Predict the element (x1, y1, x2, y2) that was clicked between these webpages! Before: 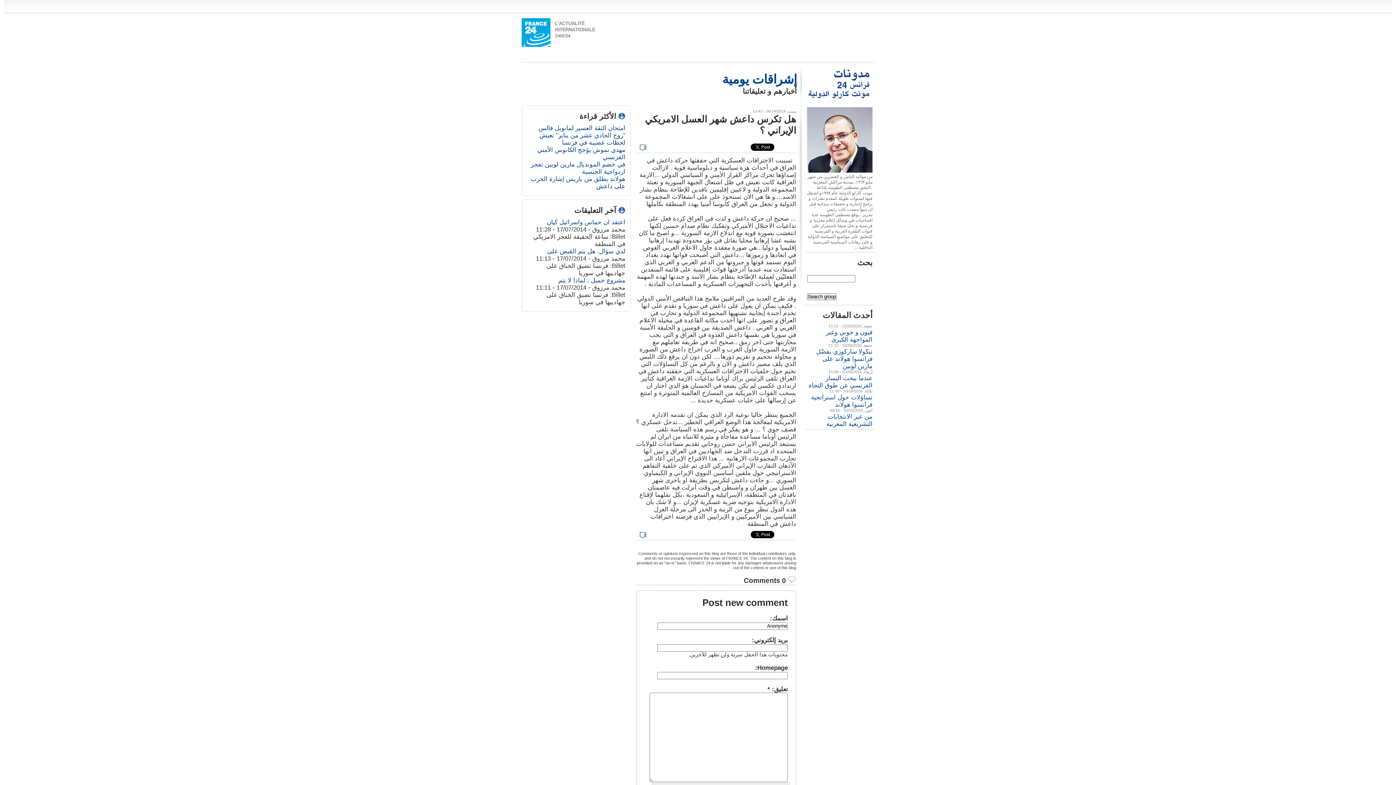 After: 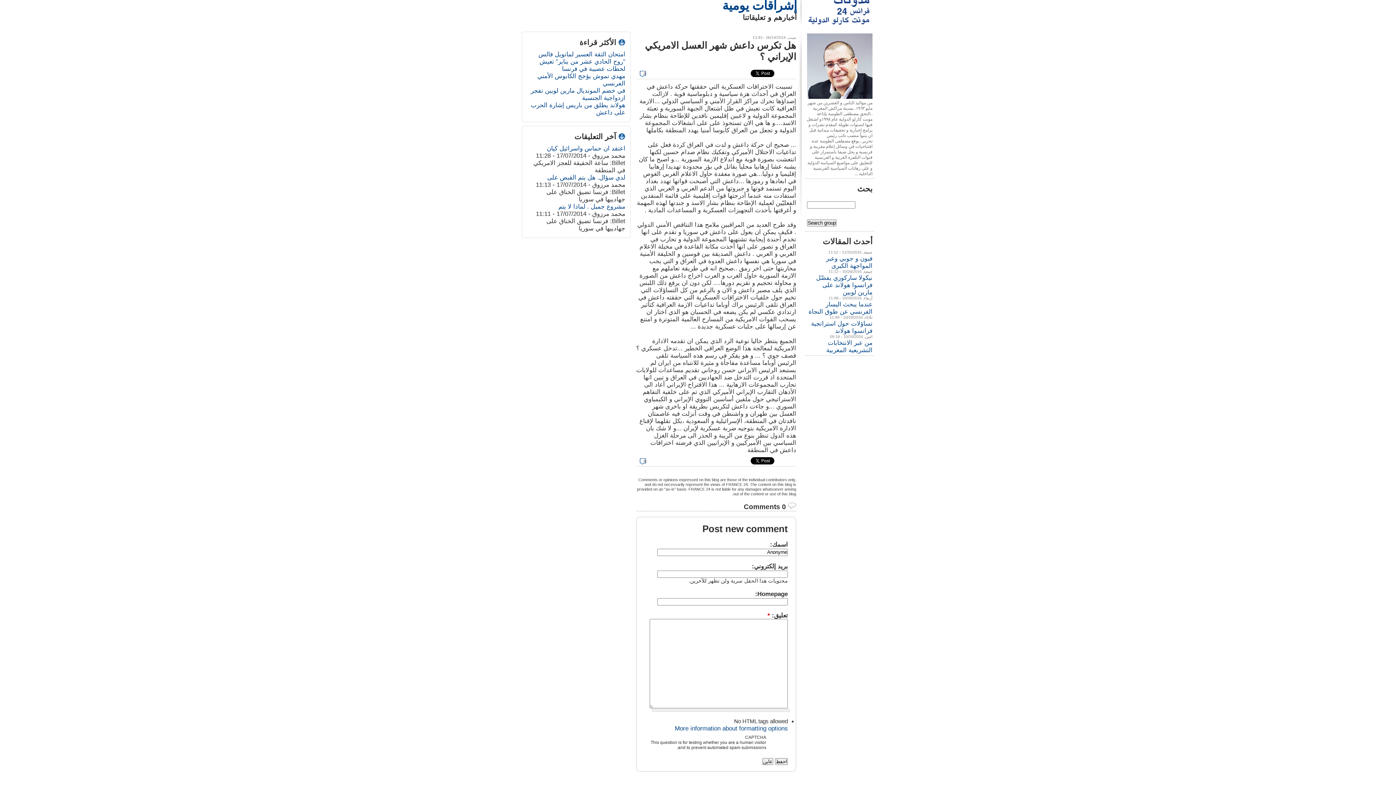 Action: bbox: (640, 144, 649, 152) label: 0